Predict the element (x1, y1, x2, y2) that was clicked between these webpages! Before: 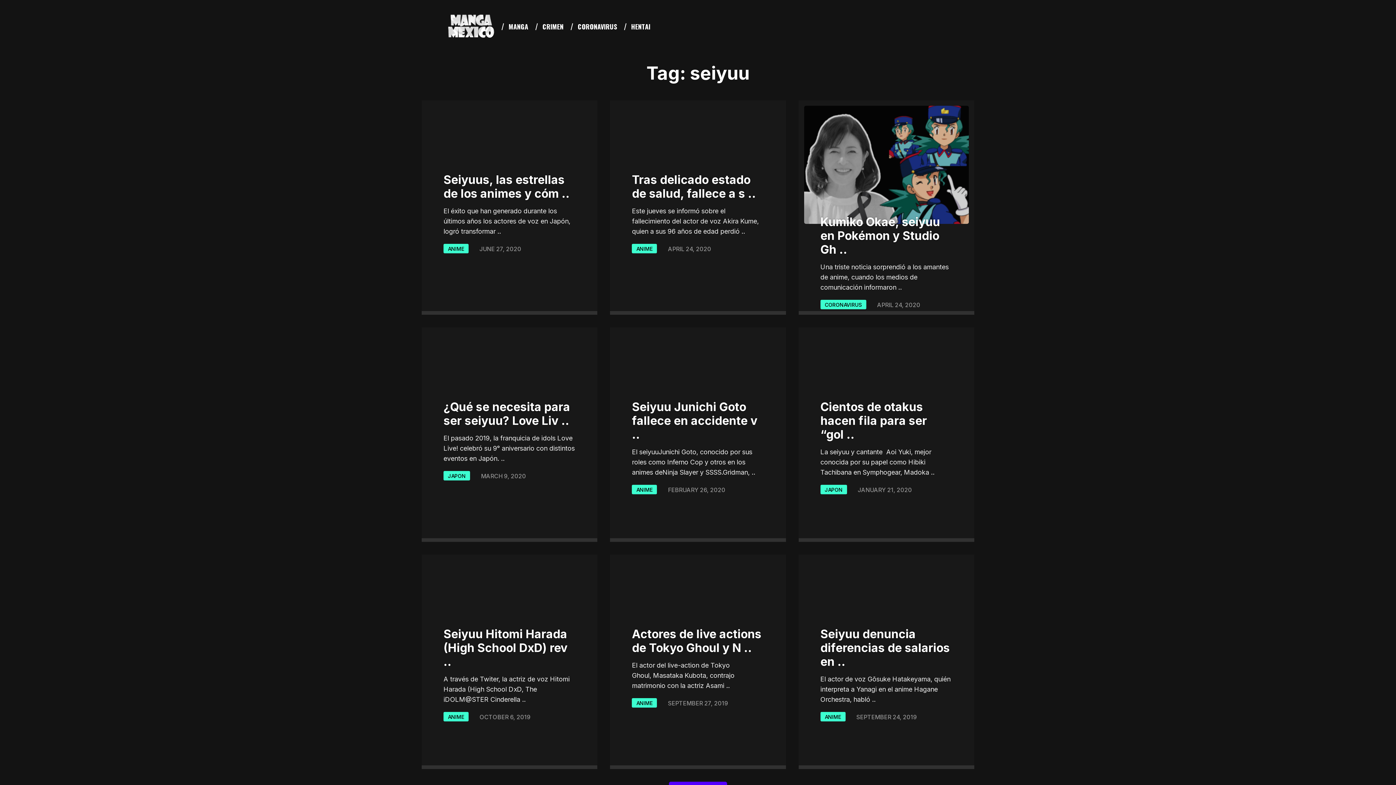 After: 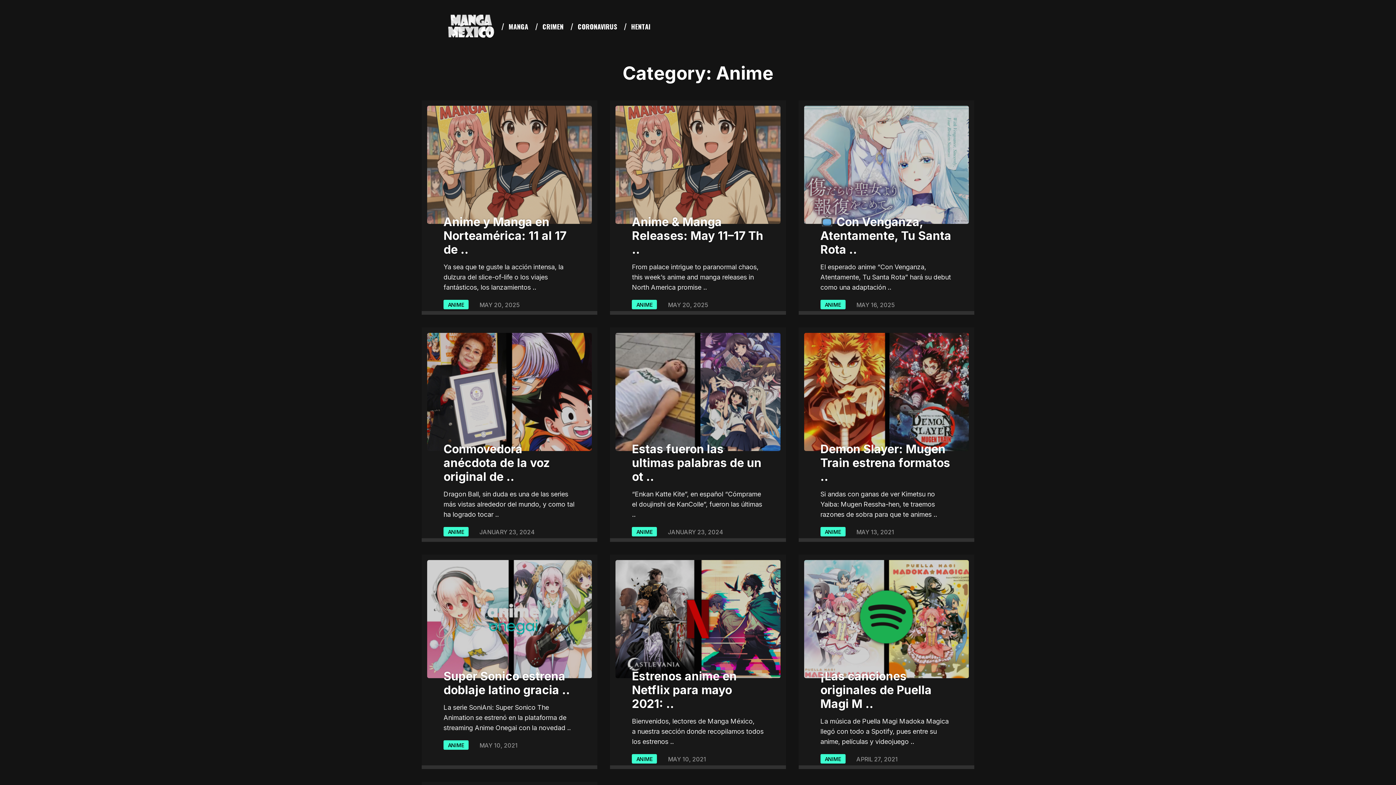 Action: bbox: (824, 714, 841, 720) label: ANIME